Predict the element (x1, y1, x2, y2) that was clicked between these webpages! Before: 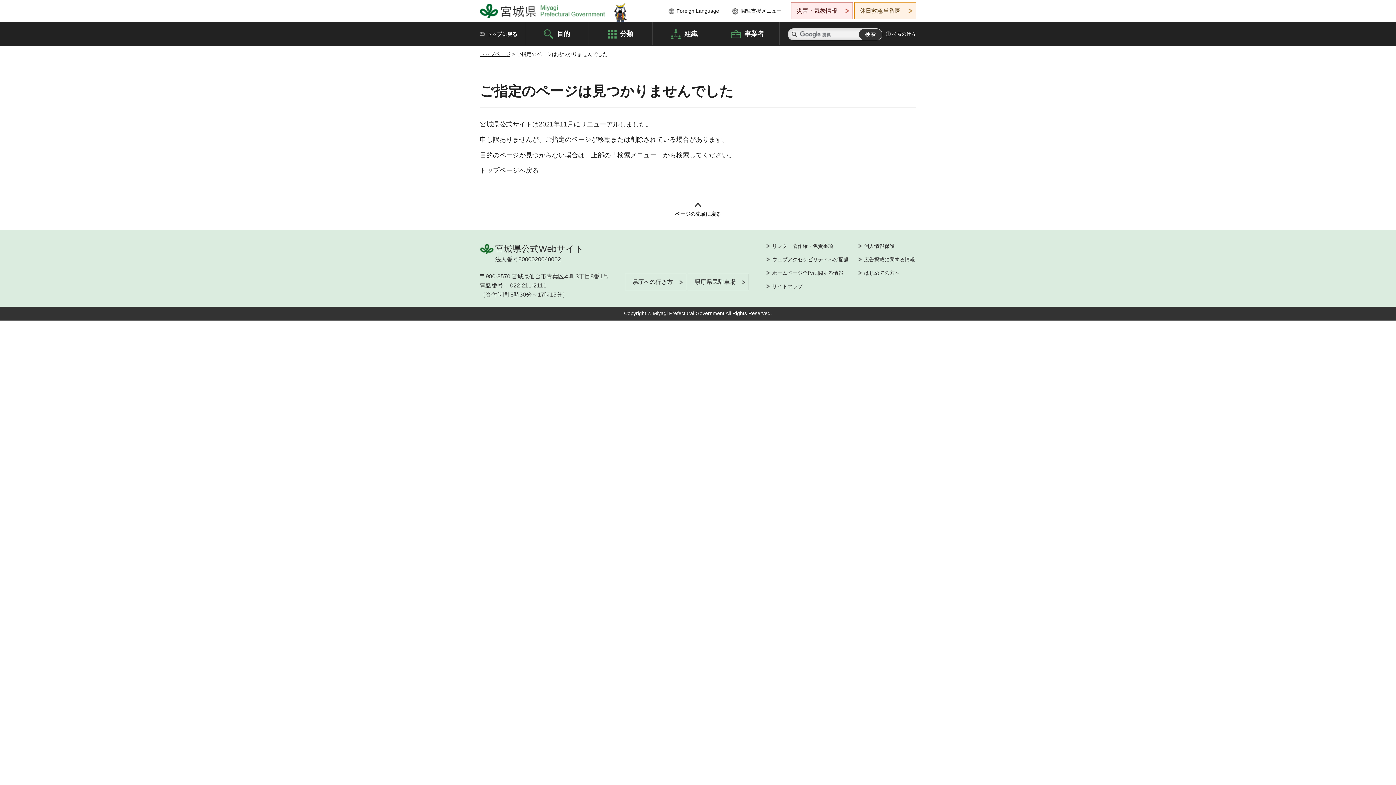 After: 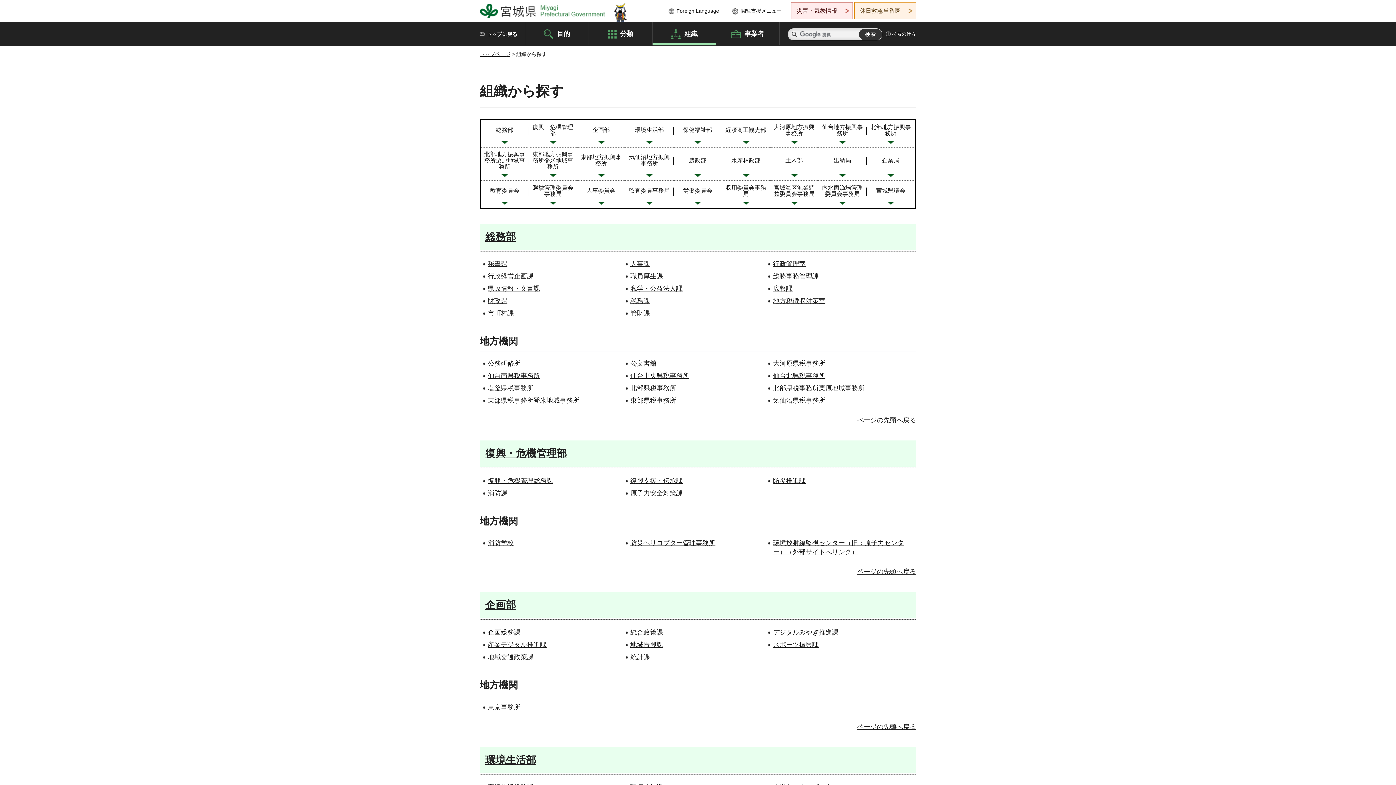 Action: label: 組織 bbox: (652, 22, 716, 45)